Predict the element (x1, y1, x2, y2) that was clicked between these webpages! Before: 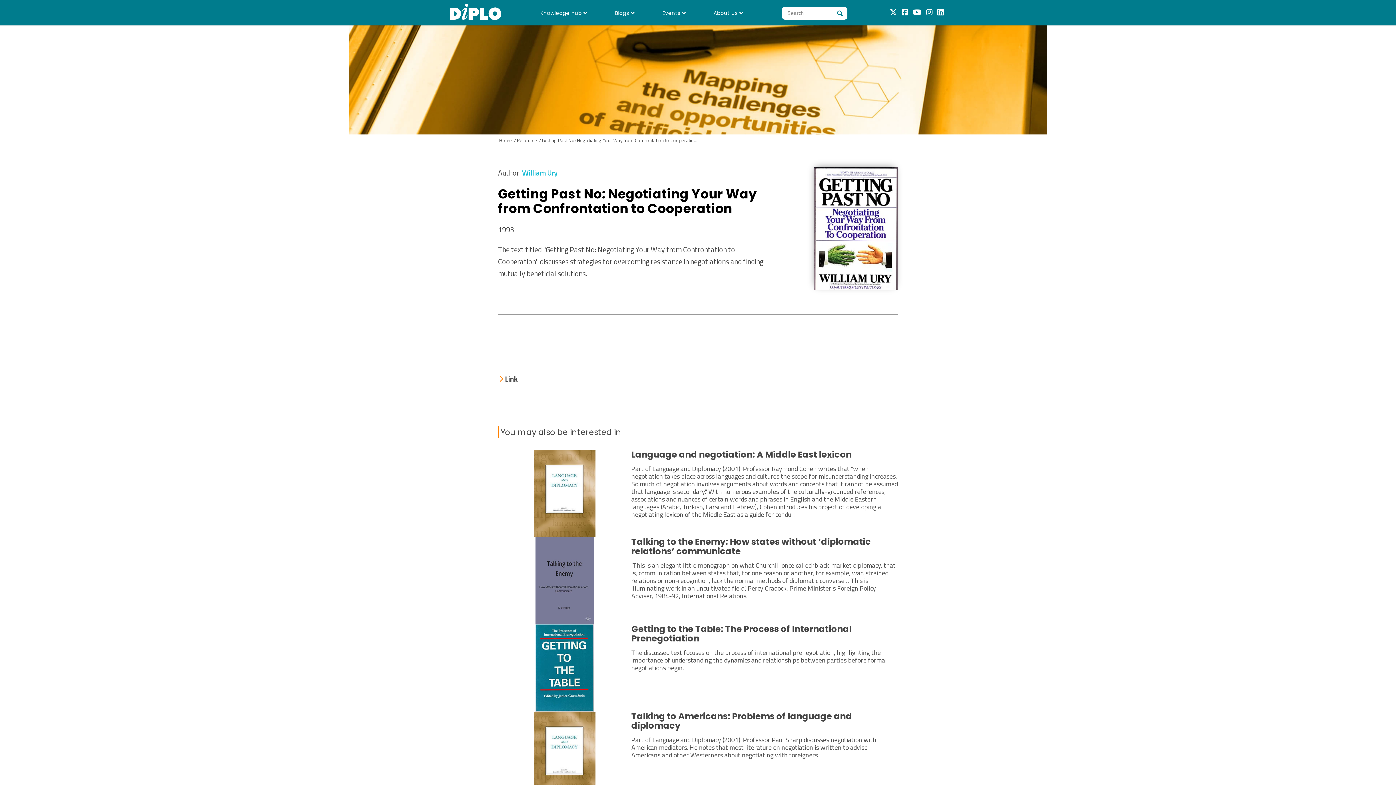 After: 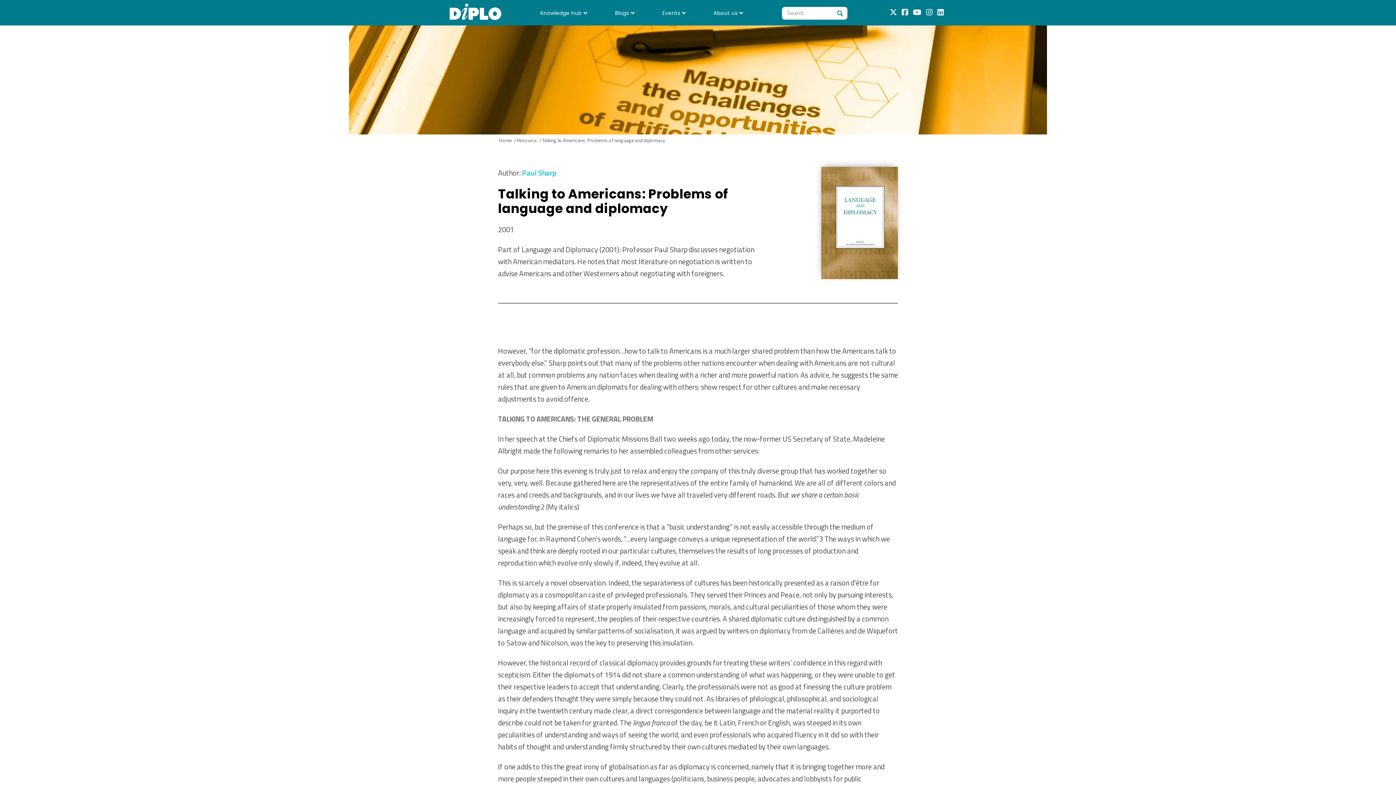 Action: label: Talking to Americans: Problems of language and diplomacy

Part of Language and Diplomacy (2001): Professor Paul Sharp discusses negotiation with American mediators. He notes that most literature on negotiation is written to advise Americans and other Westerners about negotiating with foreigners. bbox: (498, 712, 898, 799)